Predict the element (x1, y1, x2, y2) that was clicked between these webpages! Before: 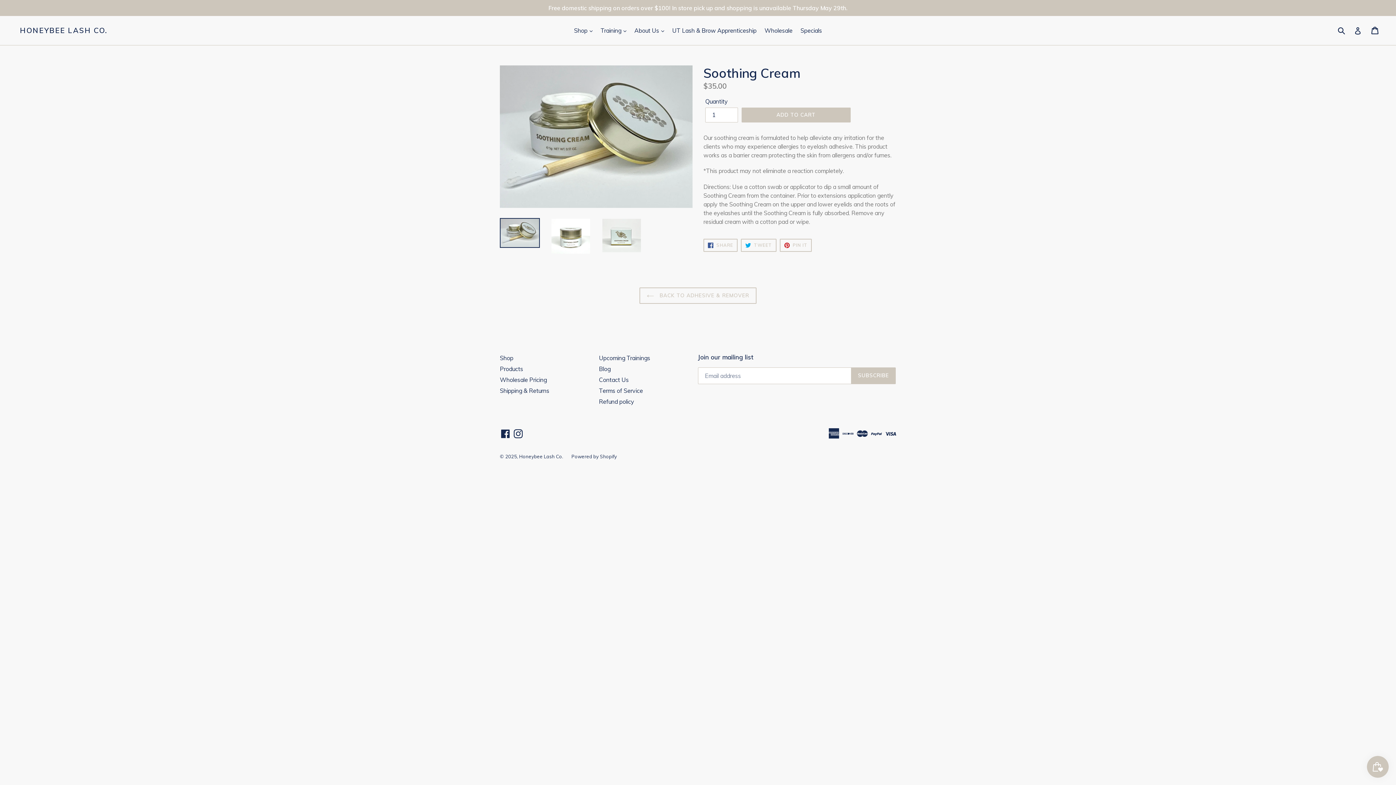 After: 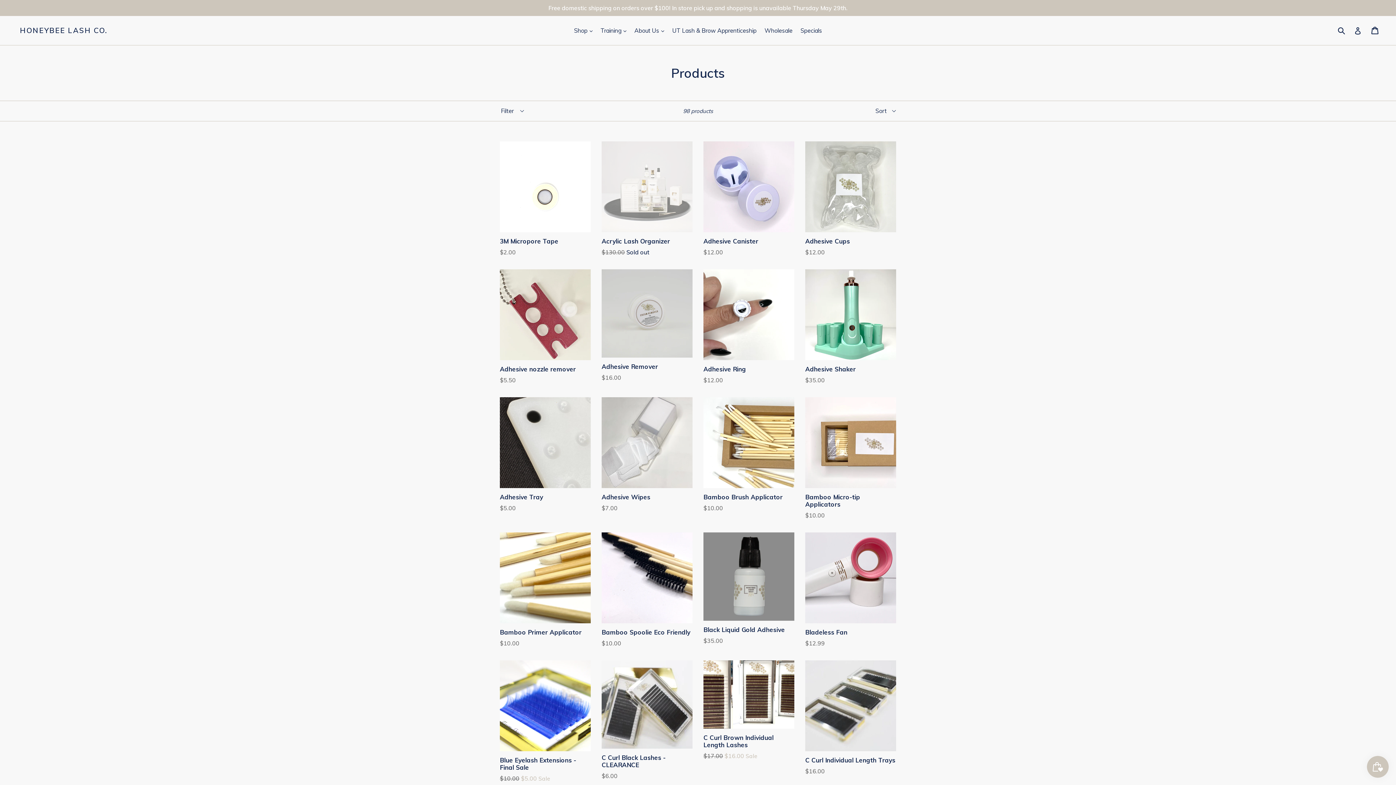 Action: bbox: (500, 354, 513, 361) label: Shop